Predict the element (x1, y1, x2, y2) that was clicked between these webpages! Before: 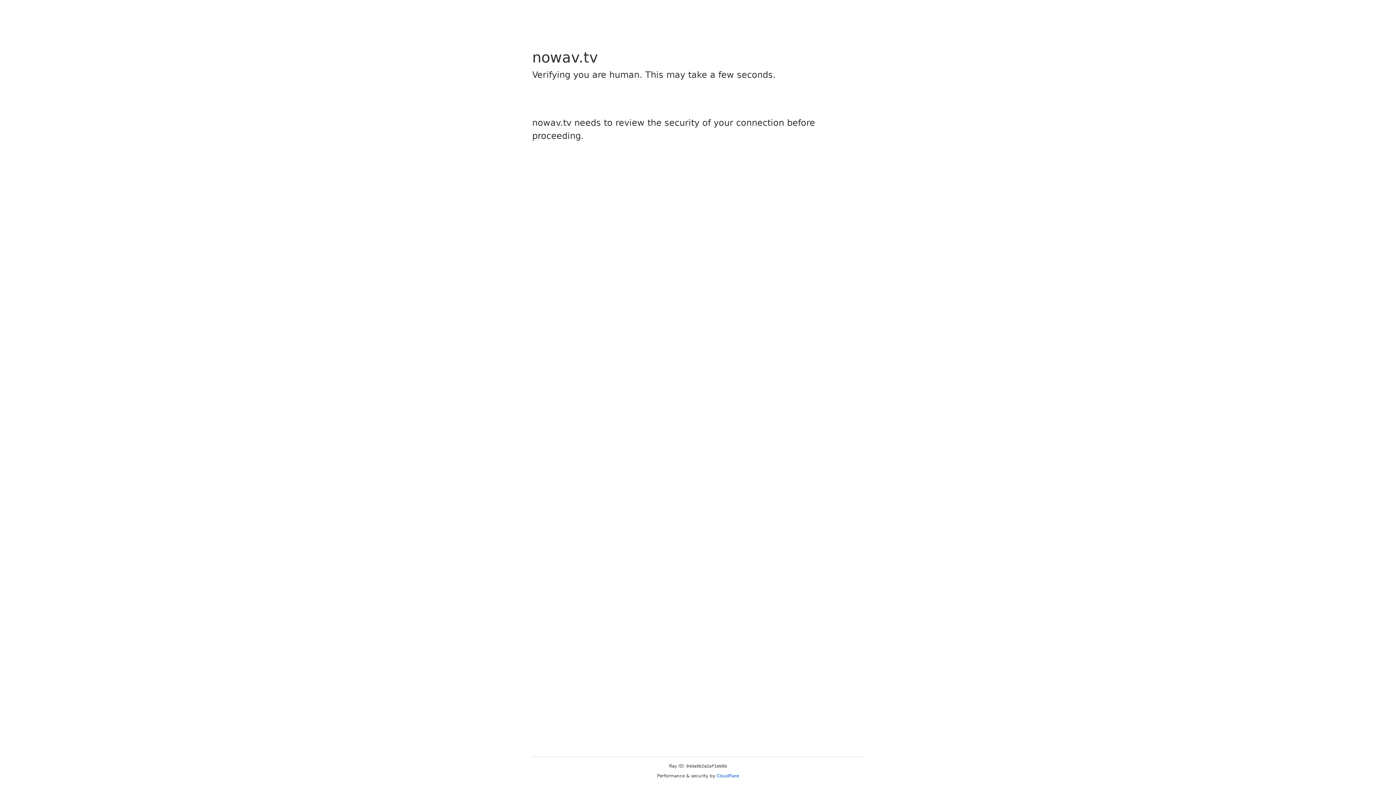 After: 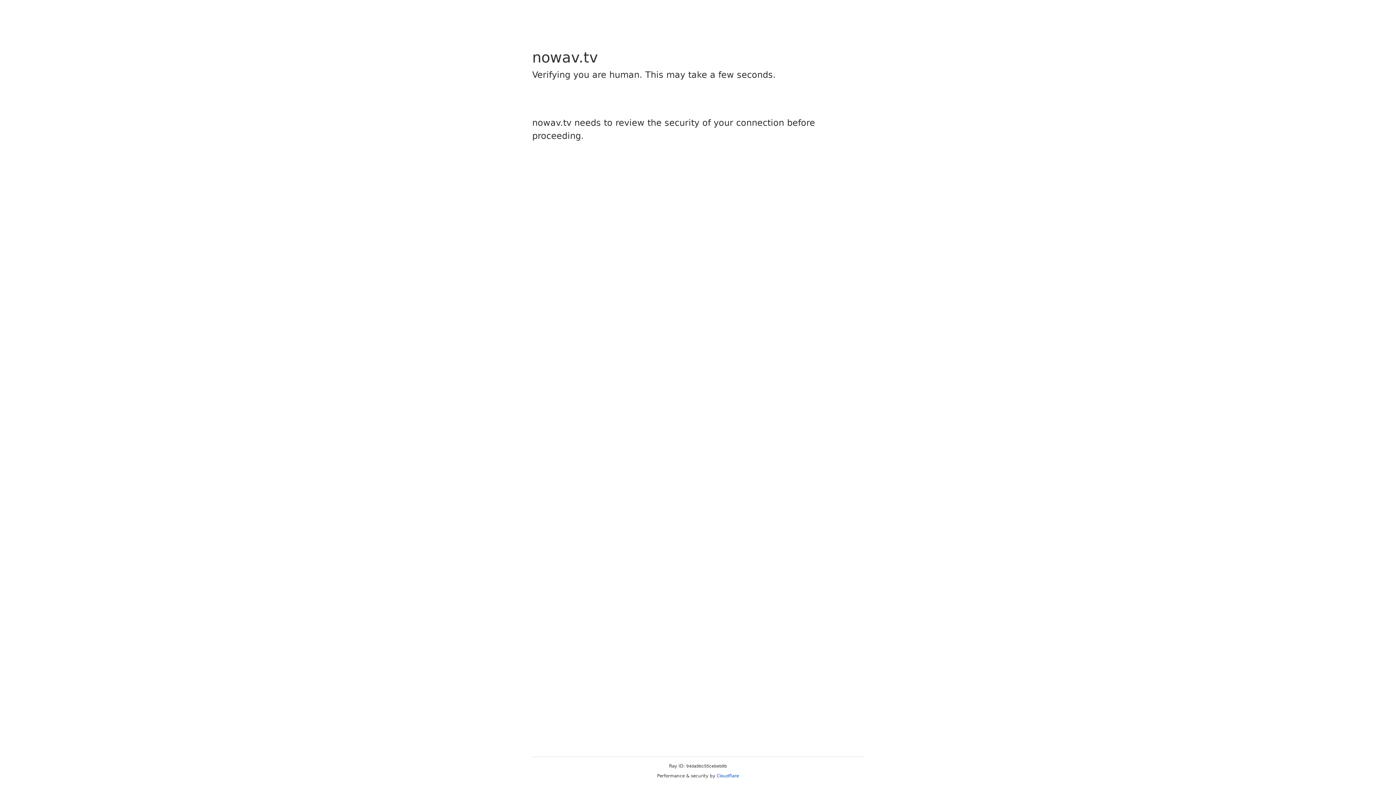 Action: bbox: (716, 773, 739, 778) label: Cloudflare